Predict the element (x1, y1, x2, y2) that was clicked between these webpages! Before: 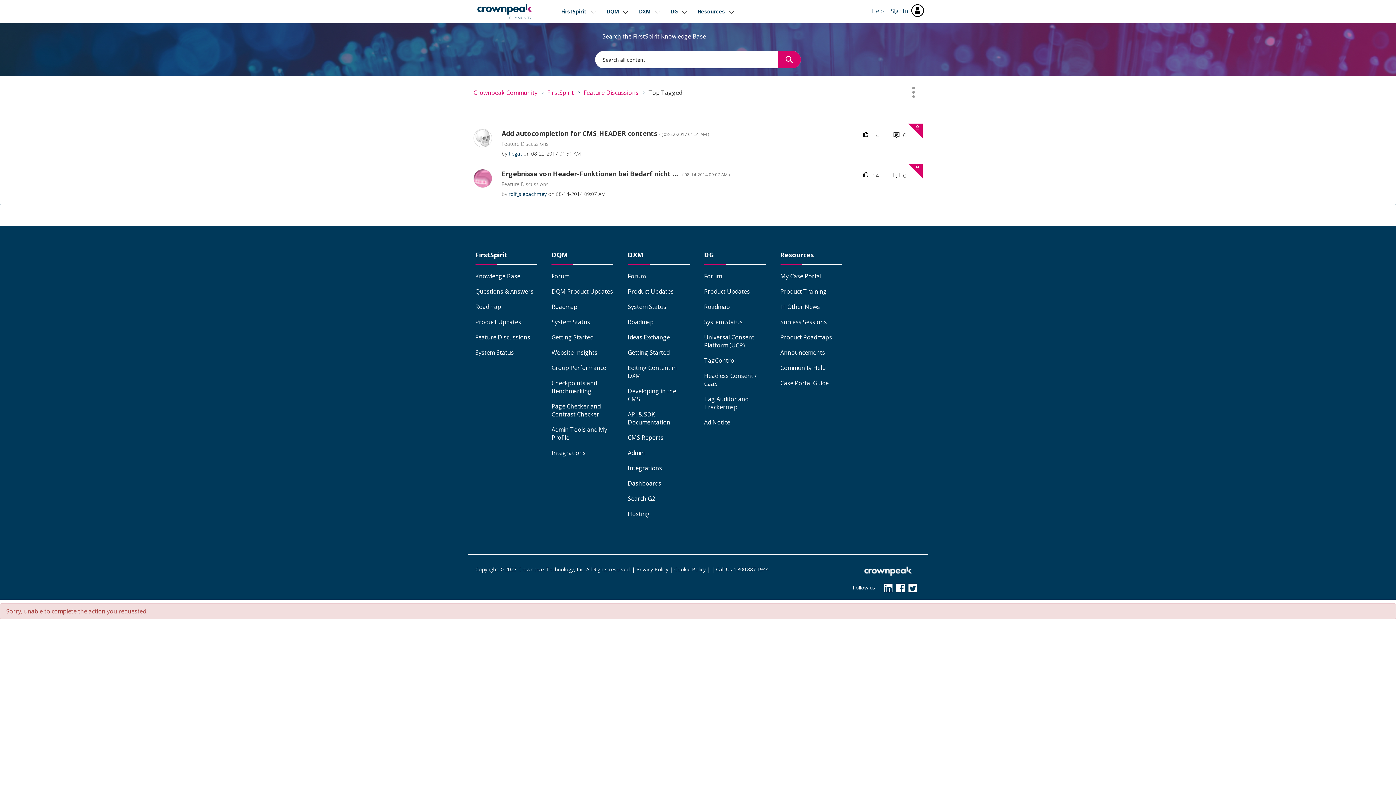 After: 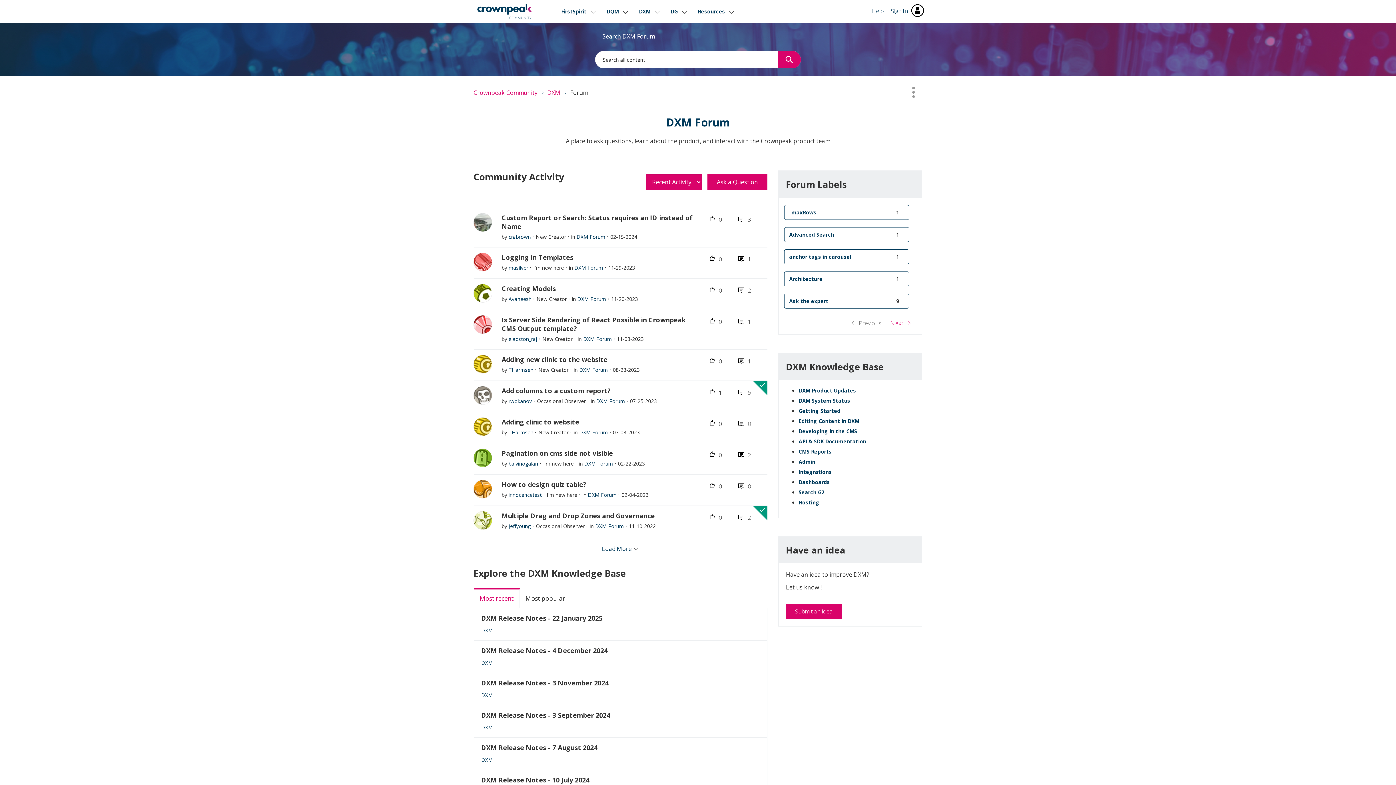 Action: bbox: (628, 272, 645, 280) label: Forum